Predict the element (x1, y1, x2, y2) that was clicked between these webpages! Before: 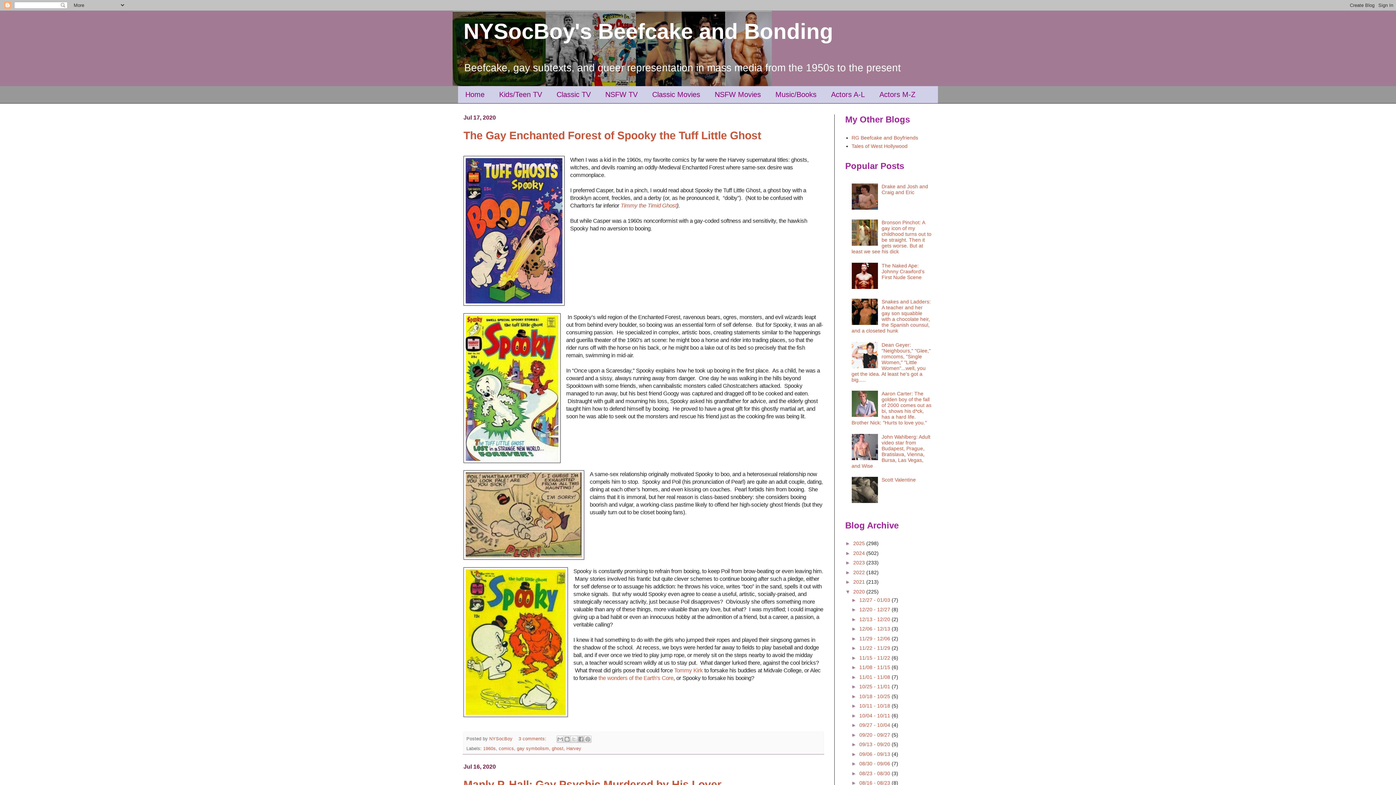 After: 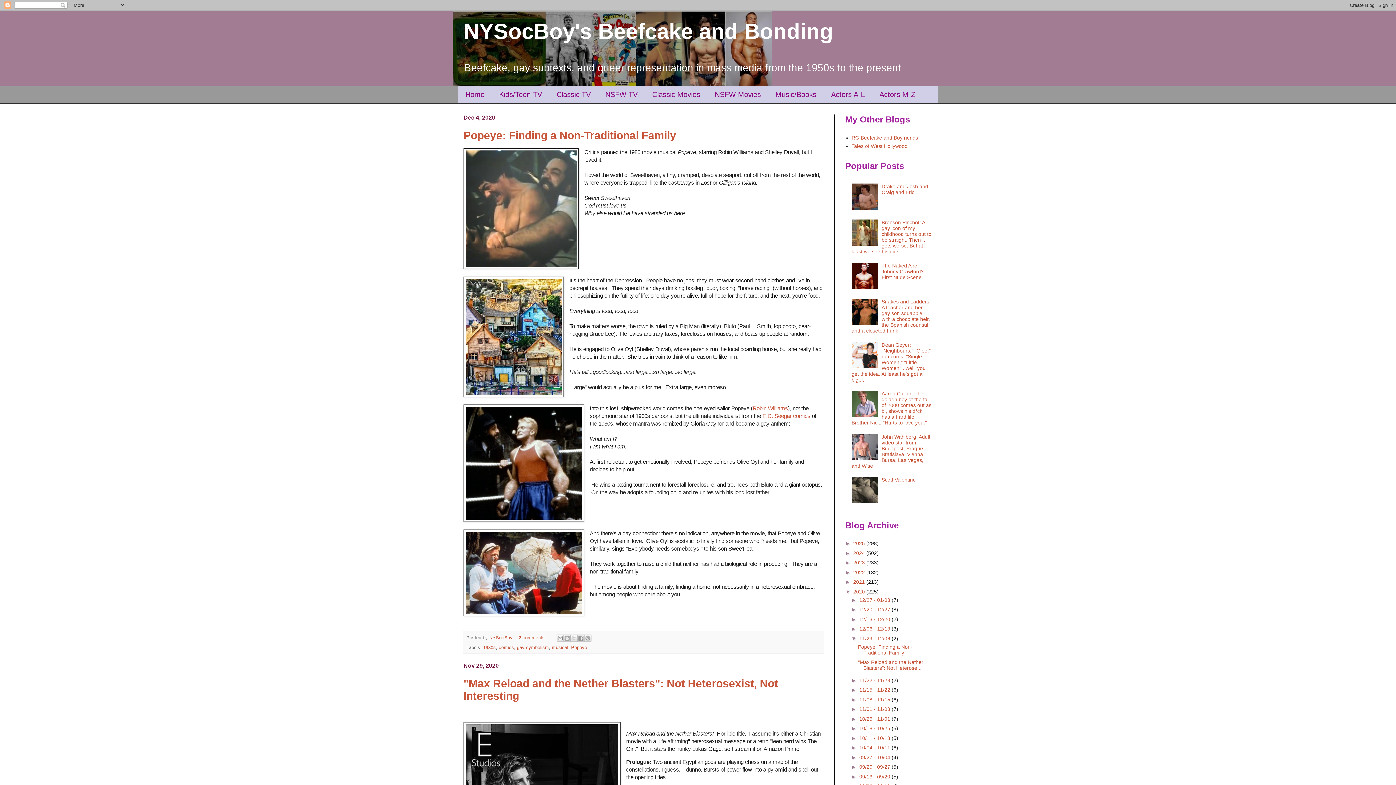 Action: bbox: (859, 635, 891, 641) label: 11/29 - 12/06 